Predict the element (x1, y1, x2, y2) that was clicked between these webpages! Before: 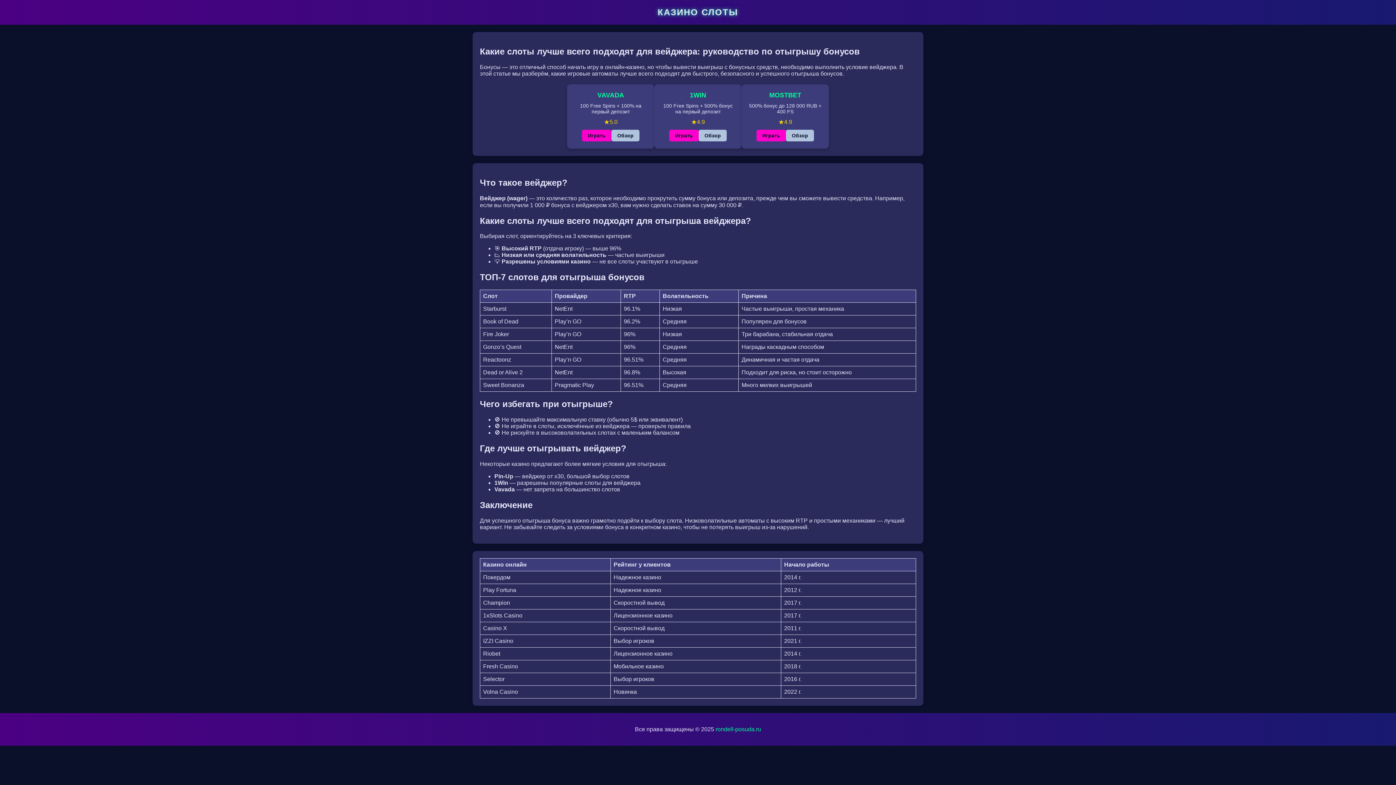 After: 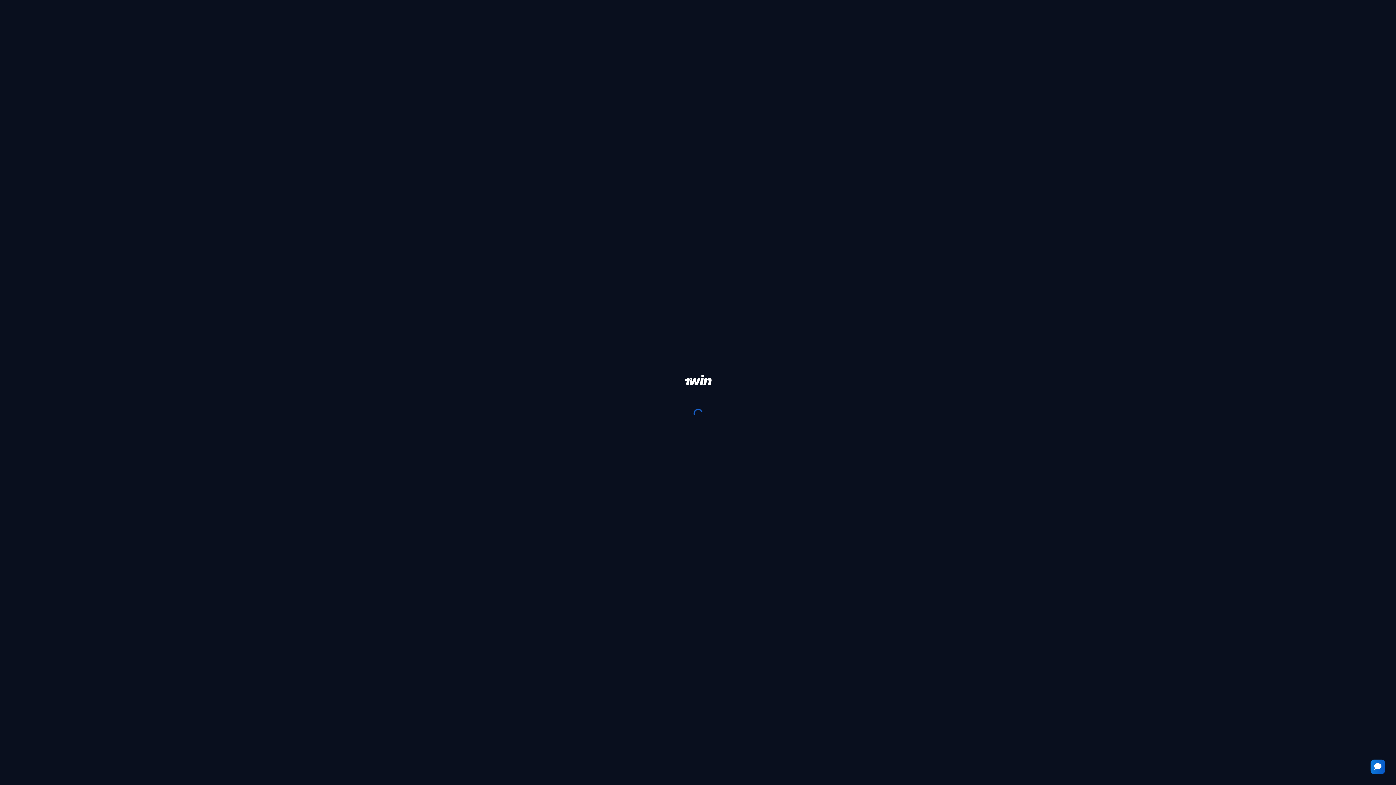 Action: bbox: (661, 91, 734, 99) label: 1WIN